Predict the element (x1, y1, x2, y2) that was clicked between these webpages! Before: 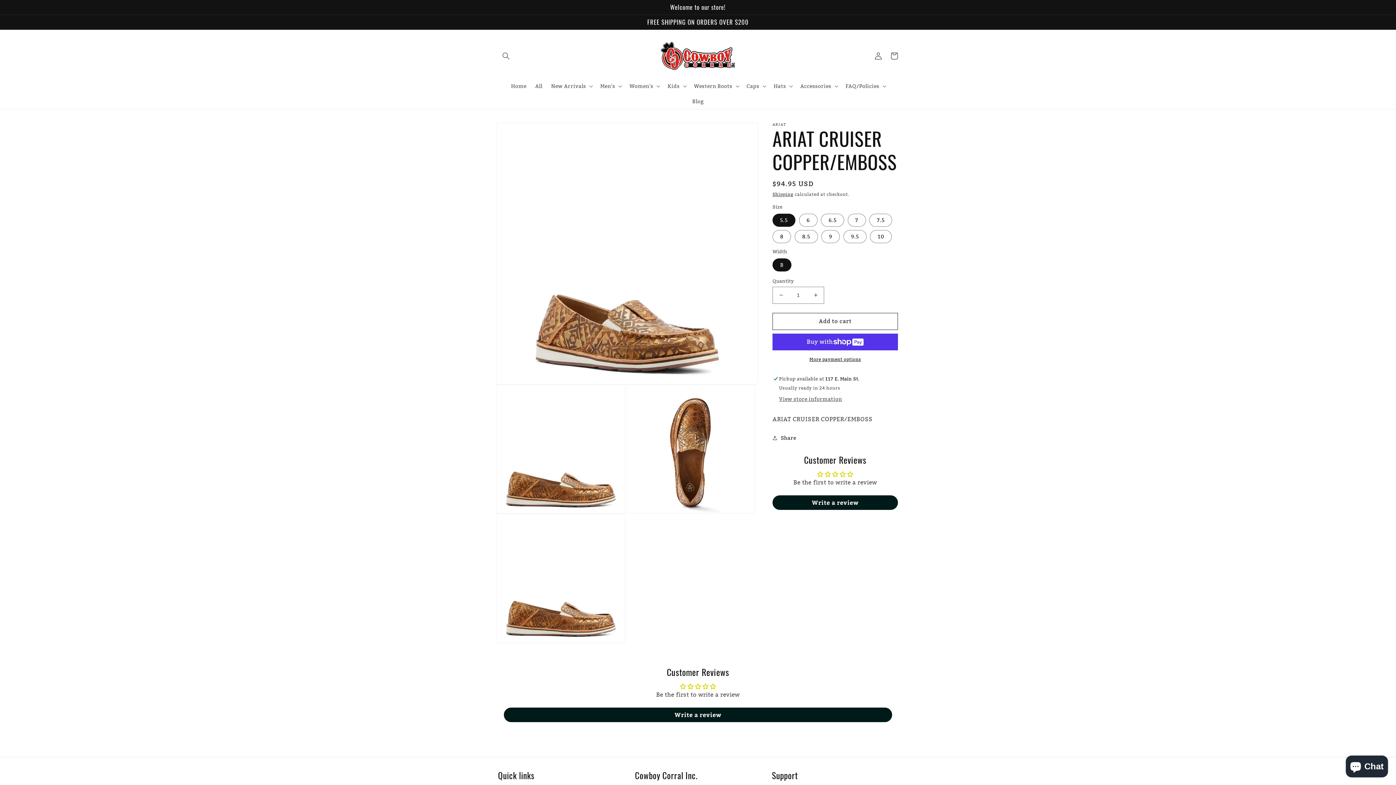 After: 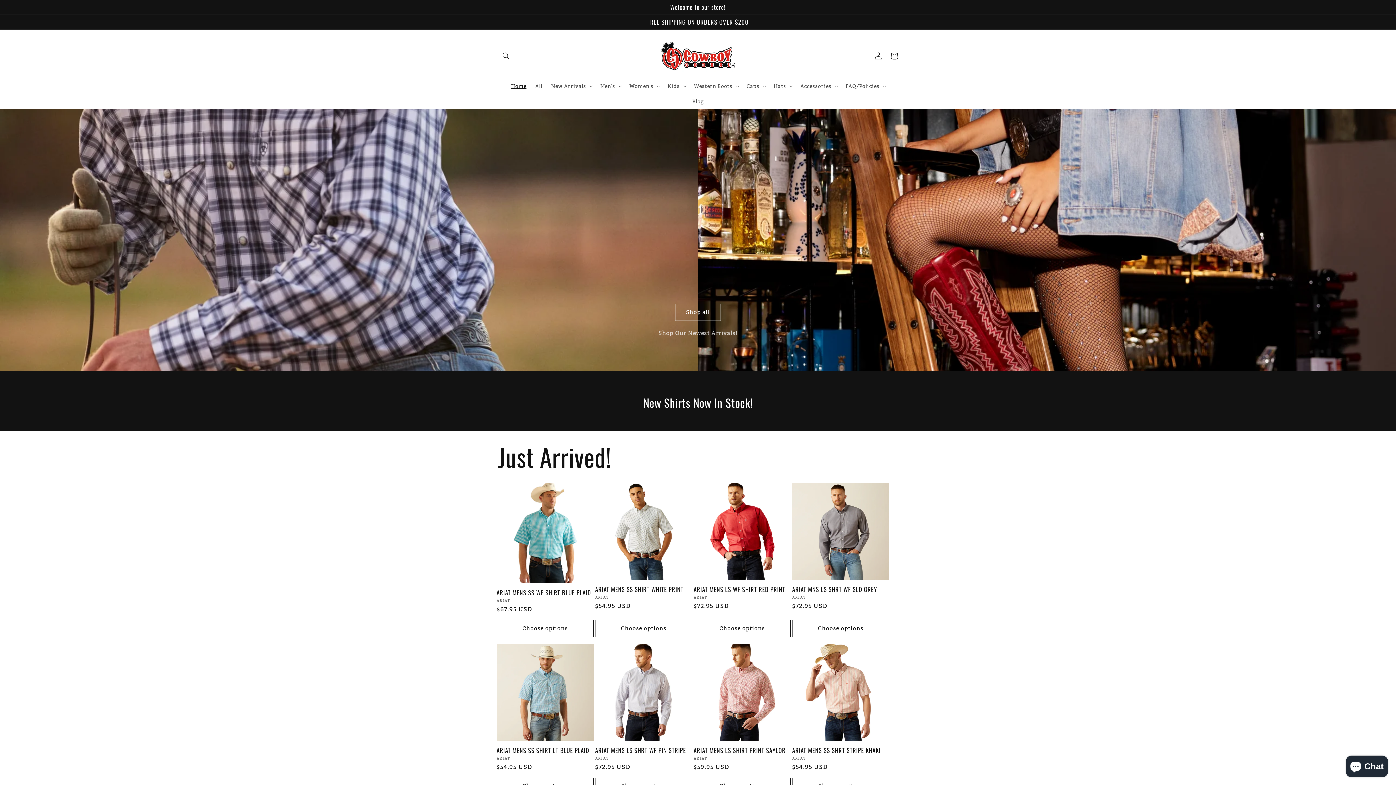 Action: bbox: (506, 78, 530, 93) label: Home